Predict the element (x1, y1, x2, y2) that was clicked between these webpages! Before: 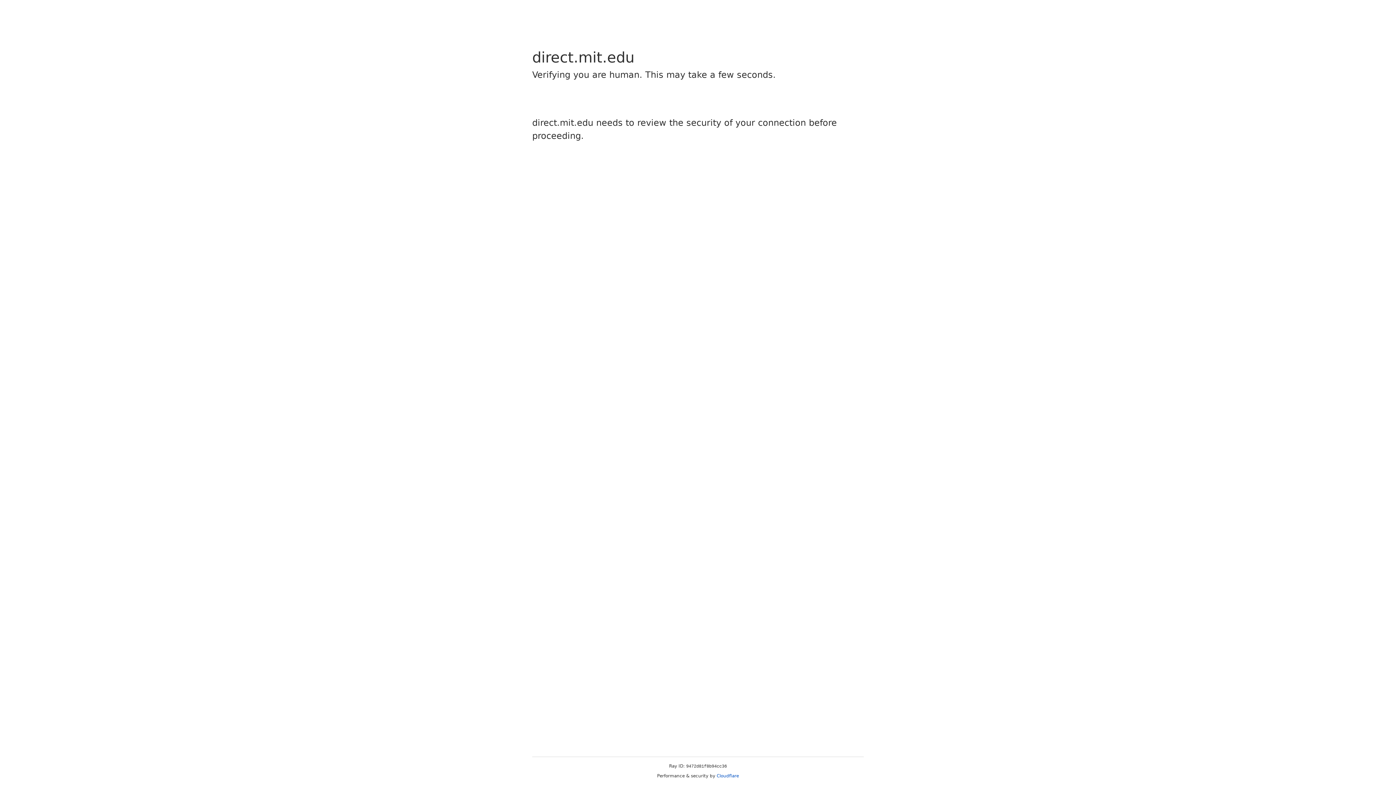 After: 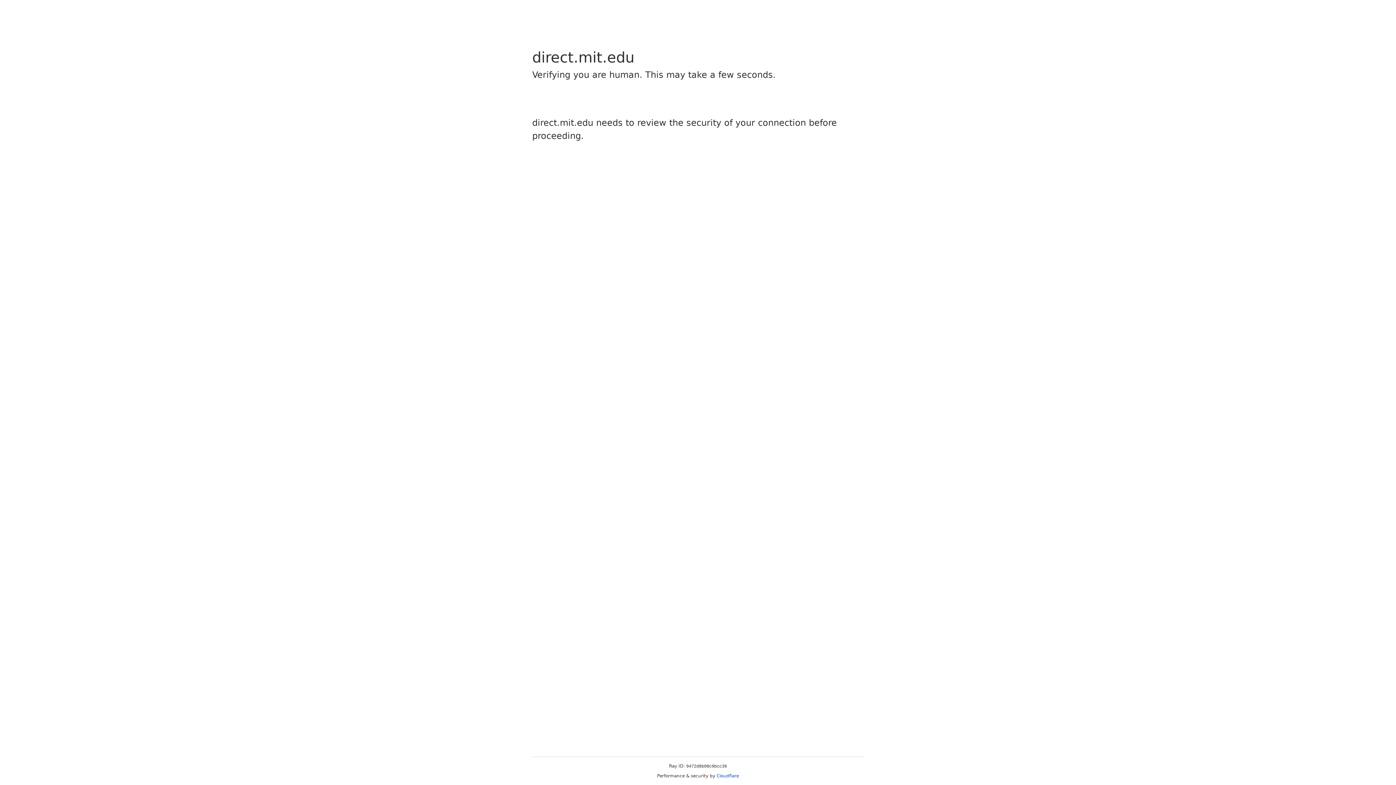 Action: label: Cloudflare bbox: (716, 773, 739, 778)